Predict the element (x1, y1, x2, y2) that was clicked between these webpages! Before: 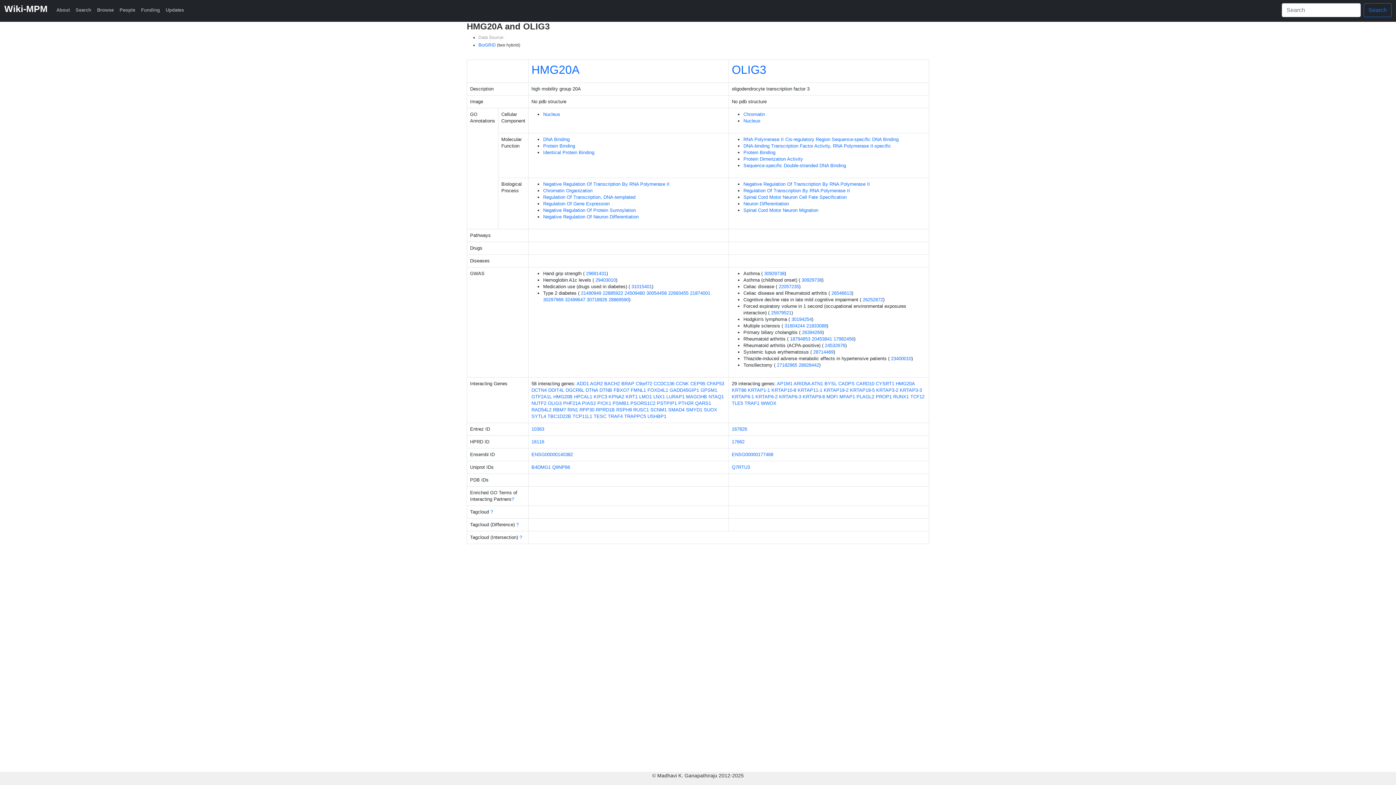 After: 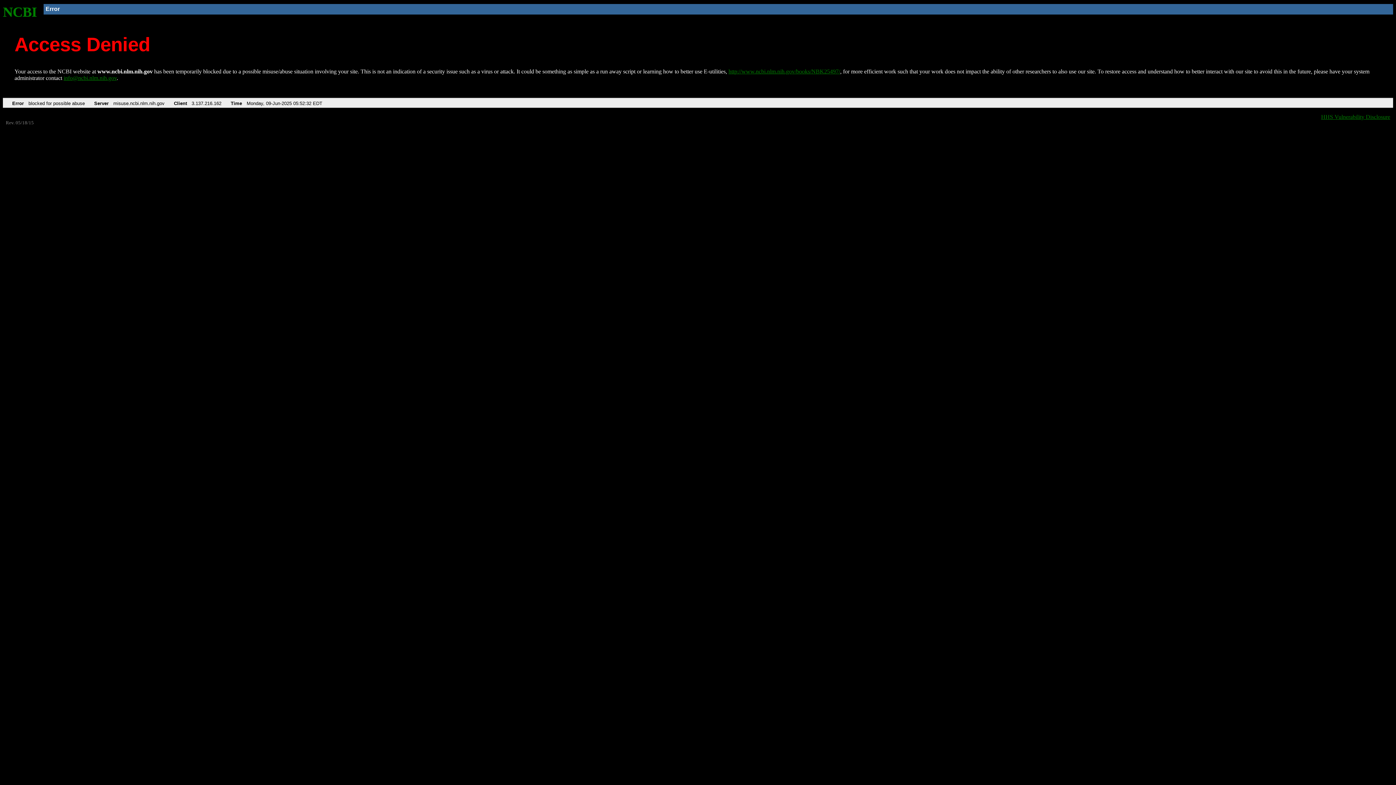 Action: bbox: (806, 323, 826, 328) label: 21833088